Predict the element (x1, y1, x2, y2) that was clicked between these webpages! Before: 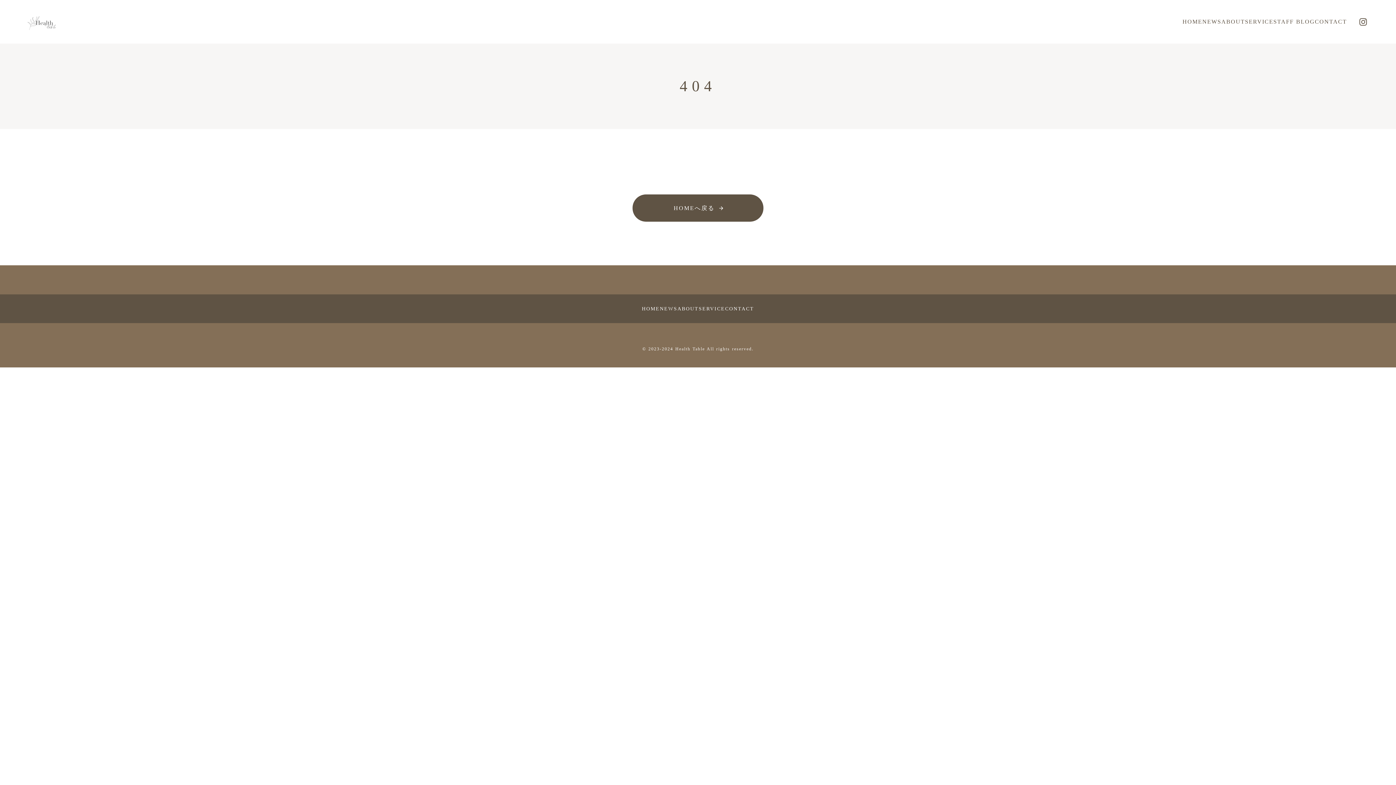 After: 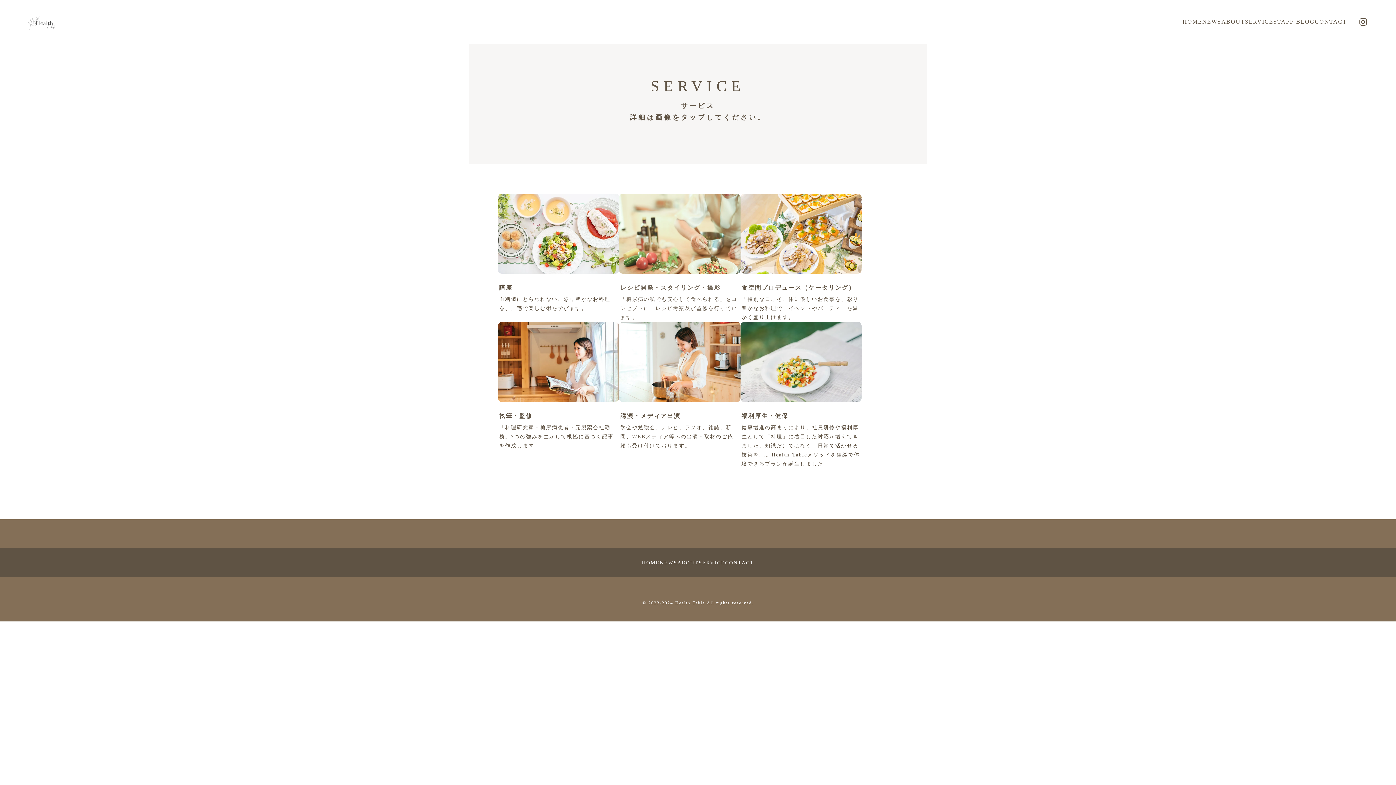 Action: label: SERVICE bbox: (698, 305, 725, 312)